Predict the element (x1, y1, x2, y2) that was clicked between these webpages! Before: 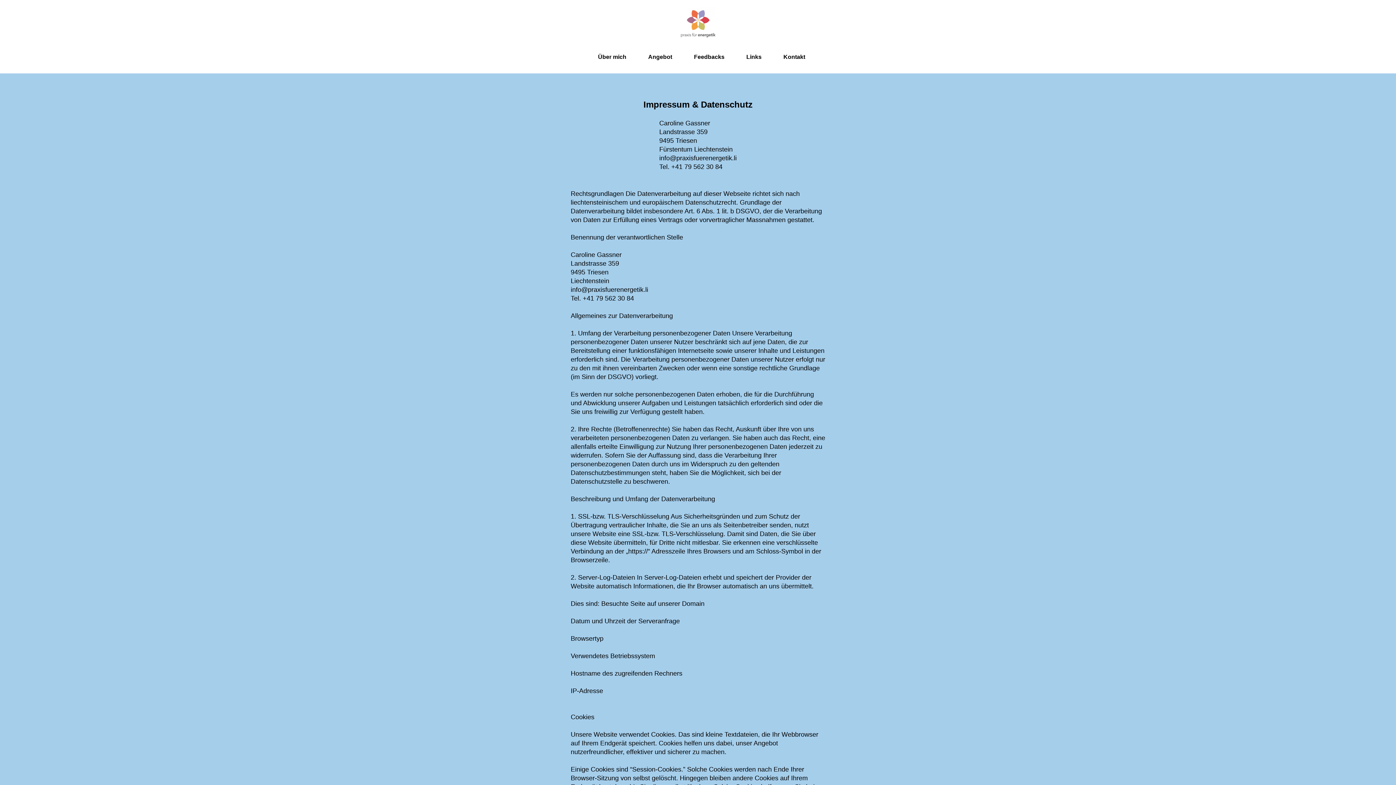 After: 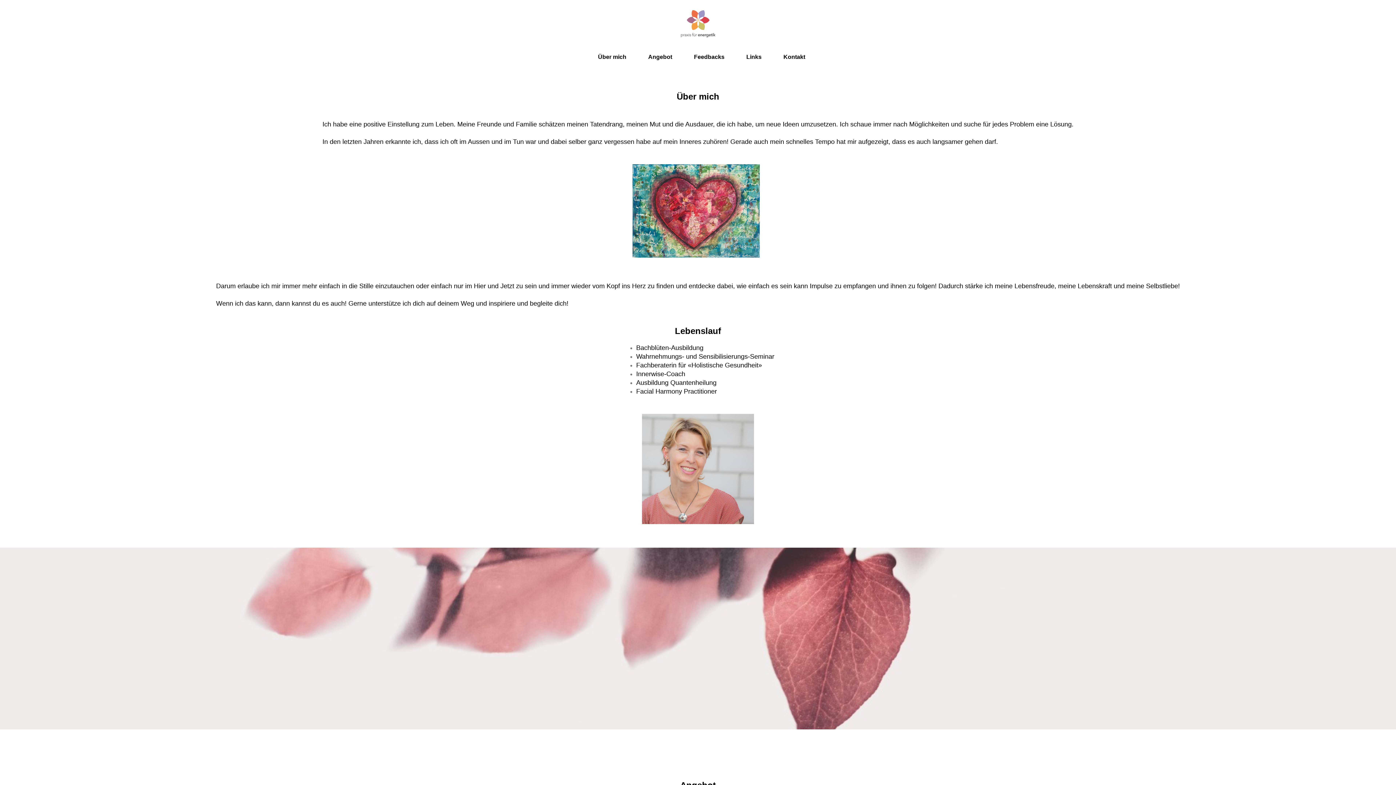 Action: bbox: (598, 50, 626, 64) label: Über mich